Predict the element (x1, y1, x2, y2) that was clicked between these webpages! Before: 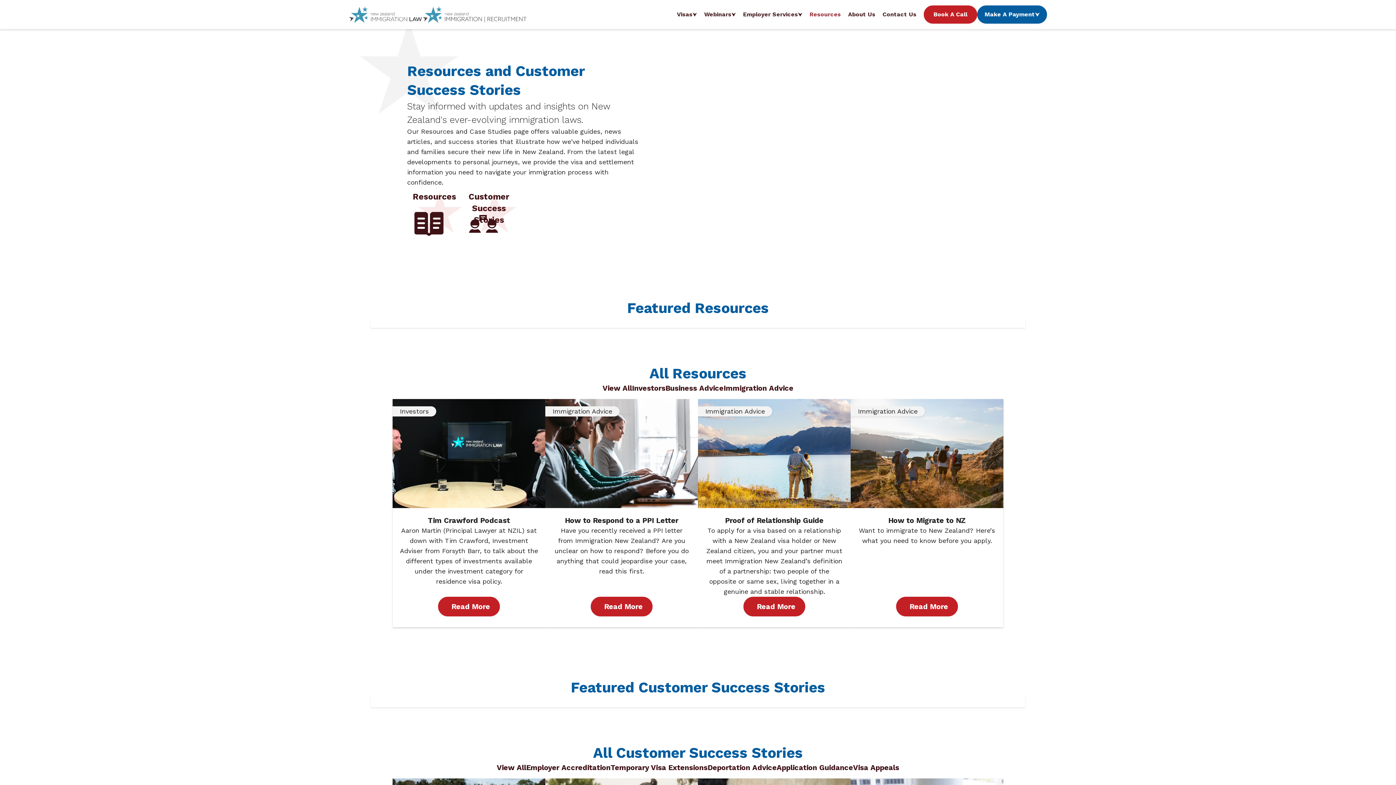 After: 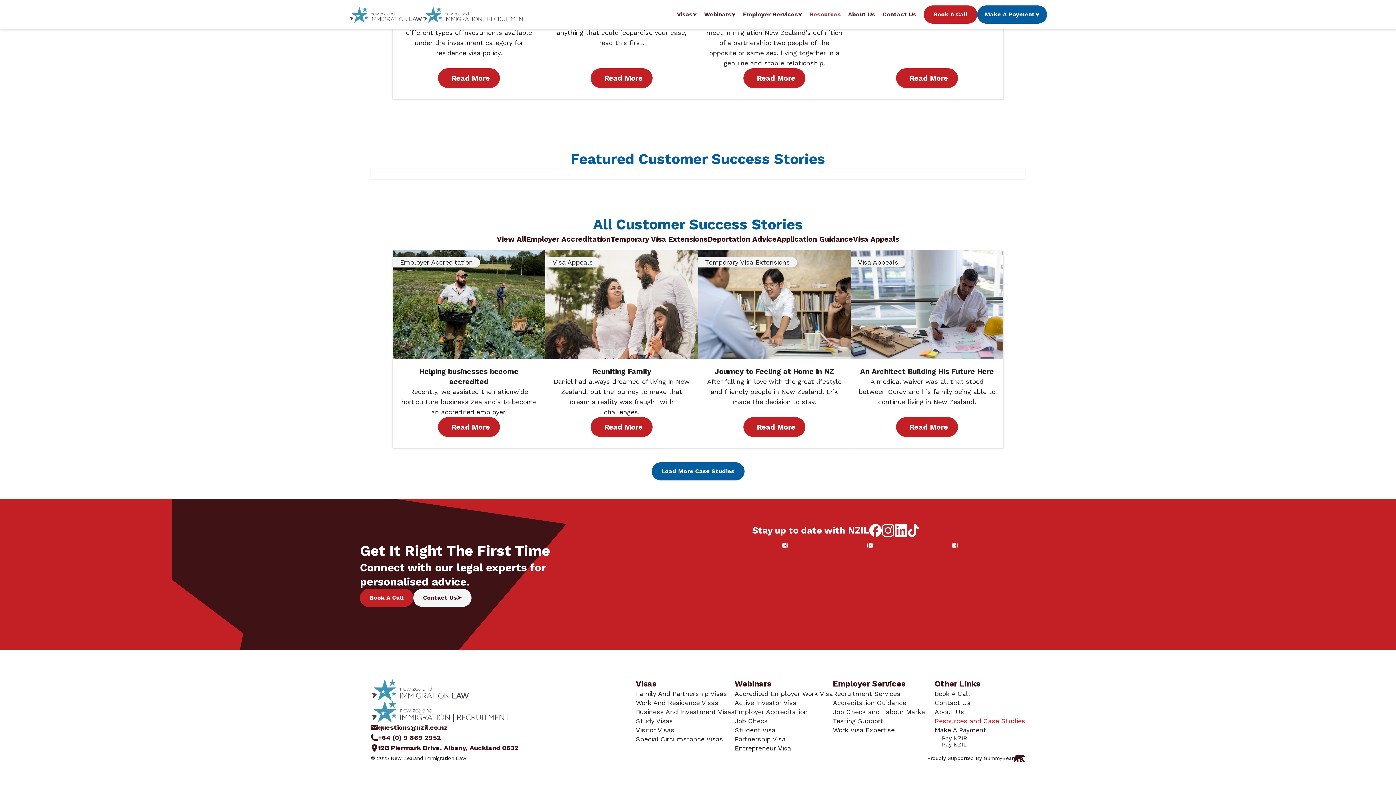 Action: label: Customer Success Stories bbox: (461, 191, 516, 226)